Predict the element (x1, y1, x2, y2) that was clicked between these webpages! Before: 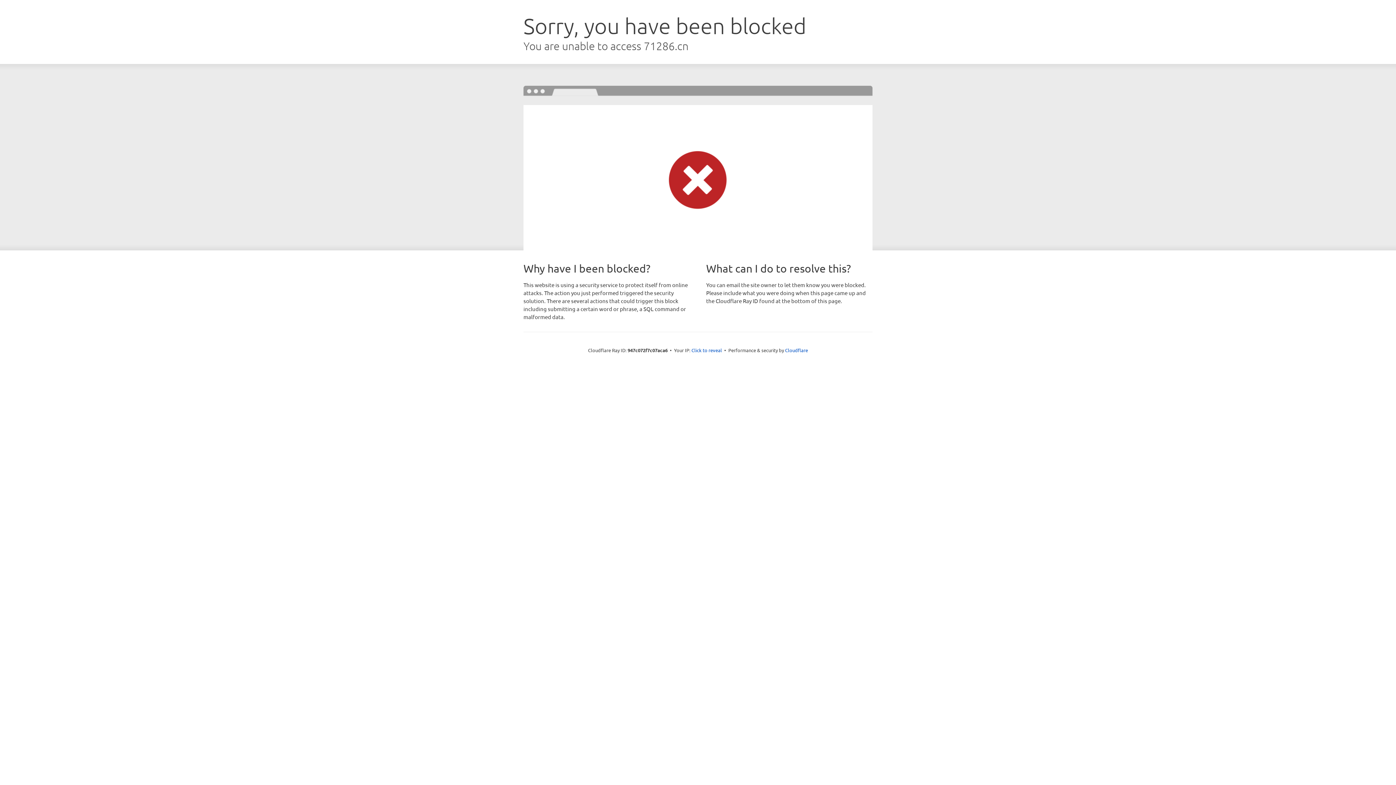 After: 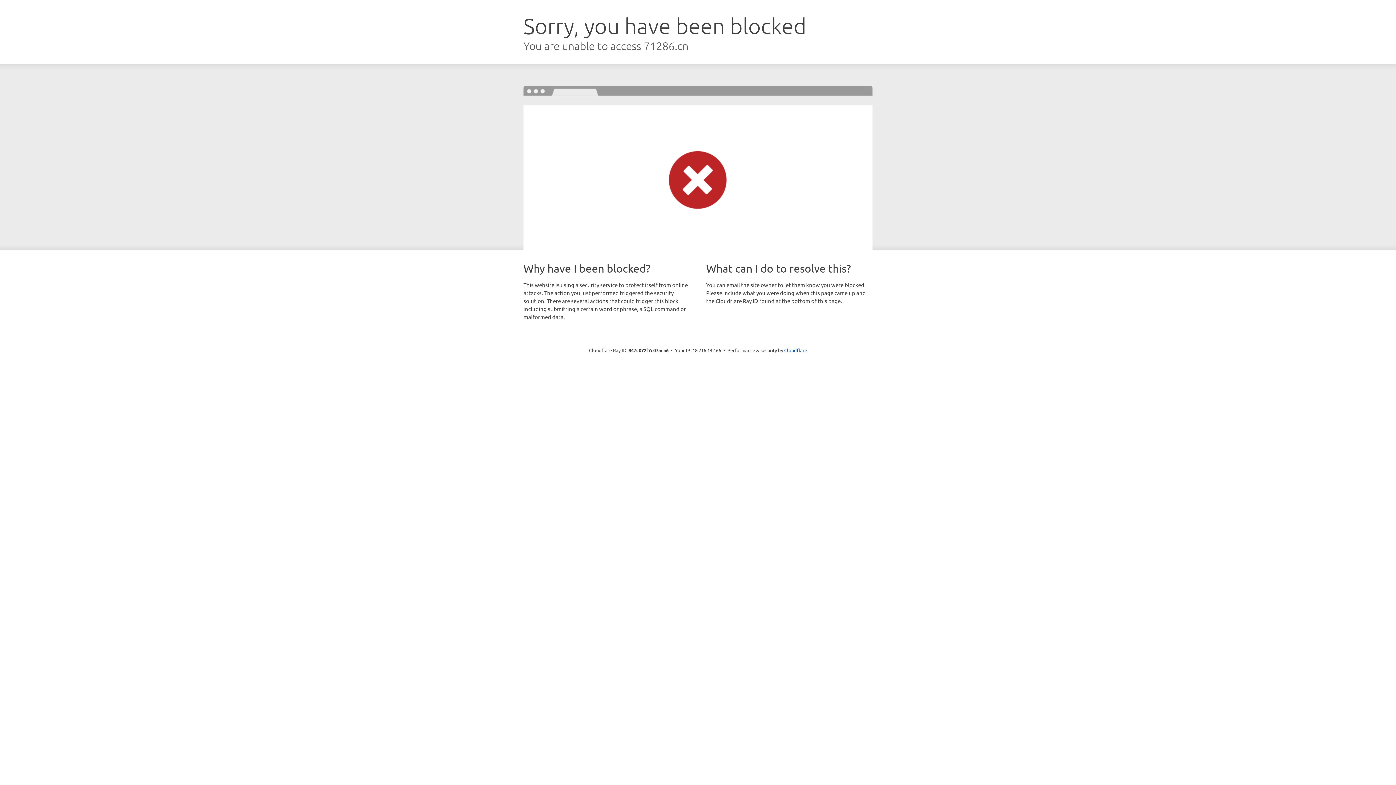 Action: label: Click to reveal bbox: (691, 346, 722, 353)